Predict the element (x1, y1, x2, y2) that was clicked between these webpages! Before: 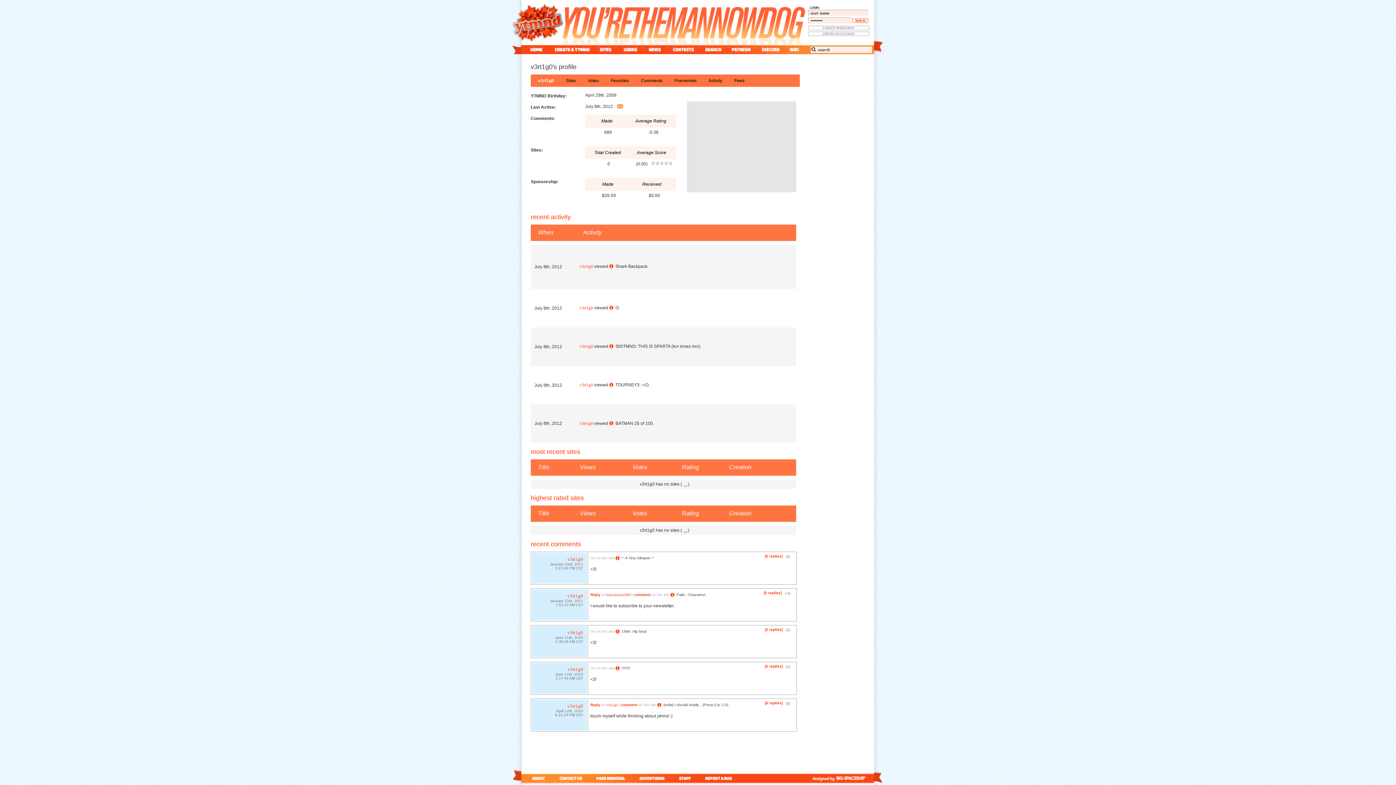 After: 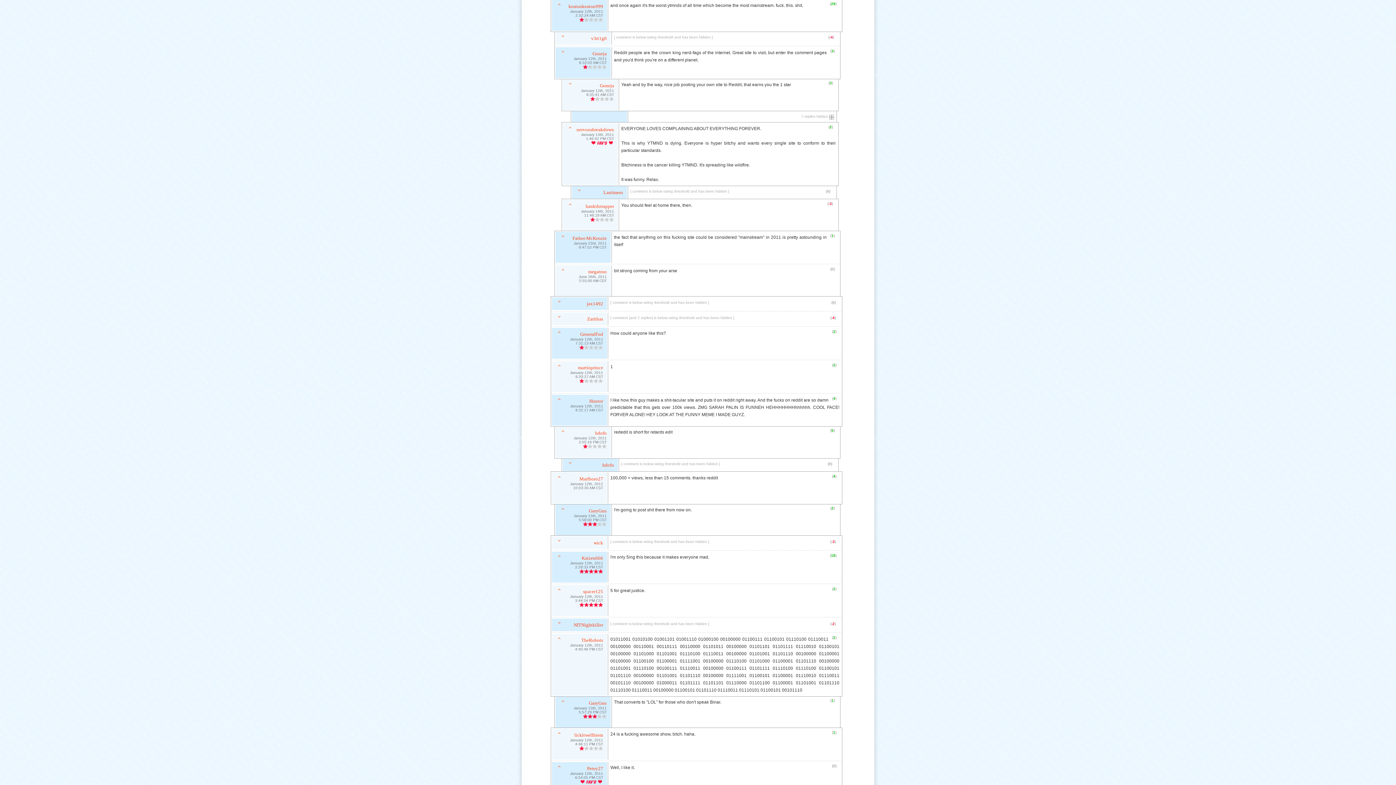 Action: label: comment bbox: (634, 593, 650, 597)